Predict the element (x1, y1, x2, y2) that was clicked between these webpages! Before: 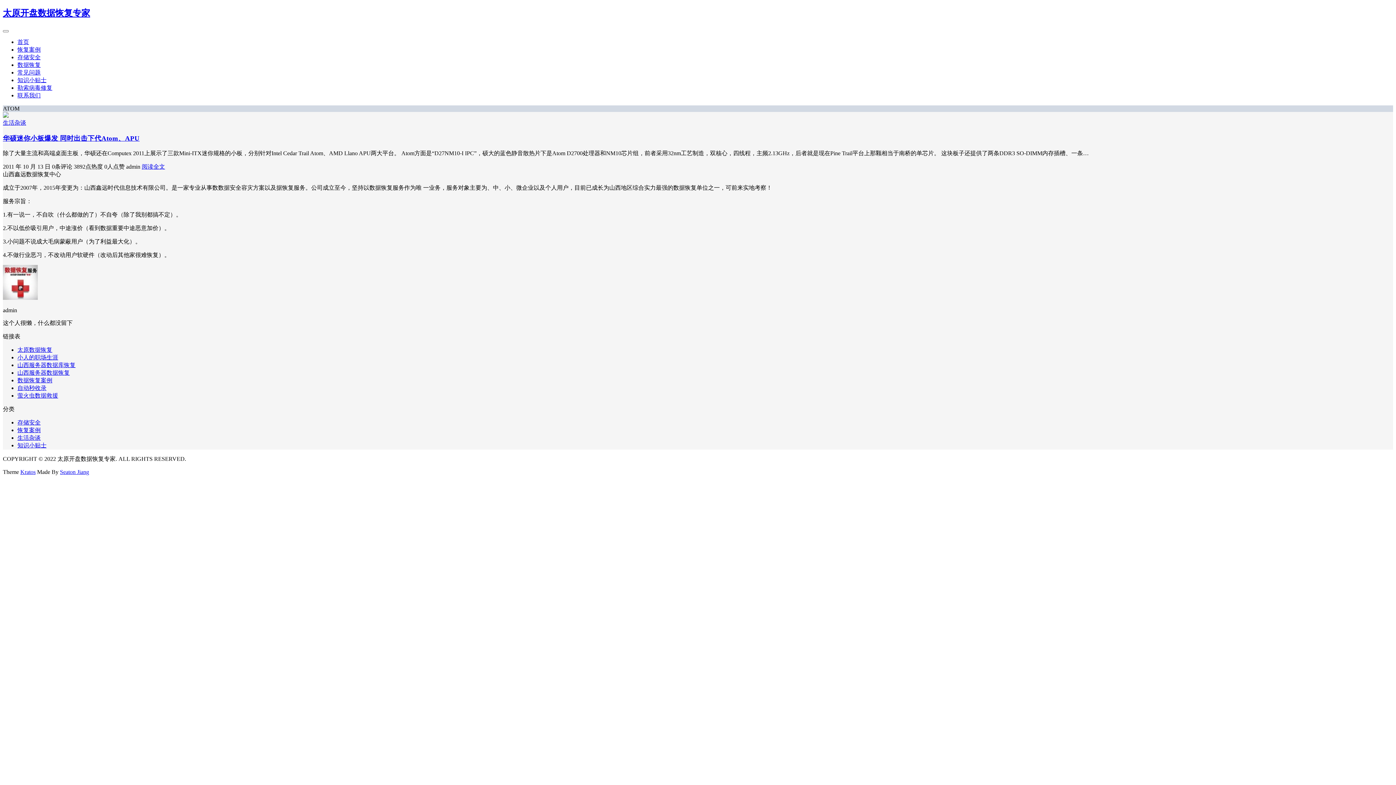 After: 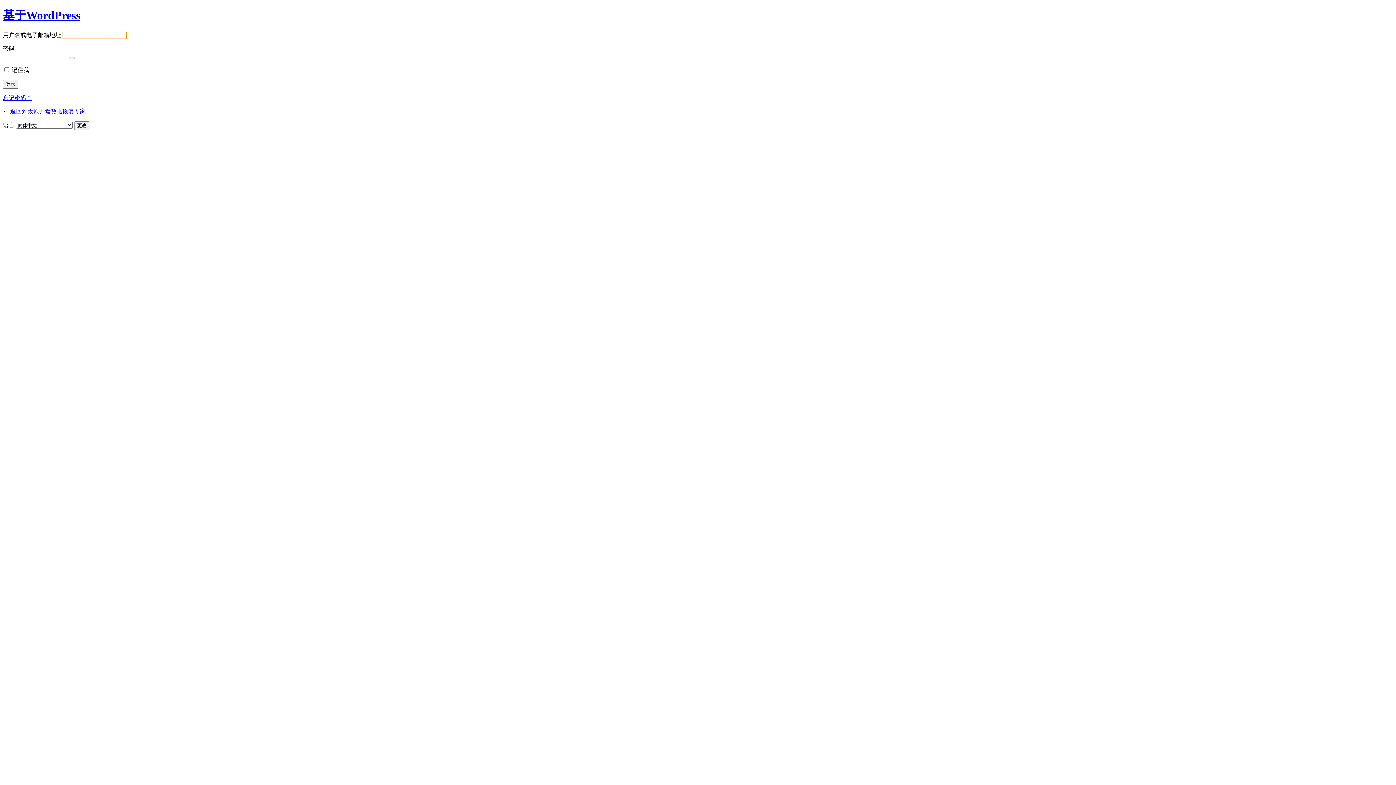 Action: bbox: (2, 295, 37, 301)